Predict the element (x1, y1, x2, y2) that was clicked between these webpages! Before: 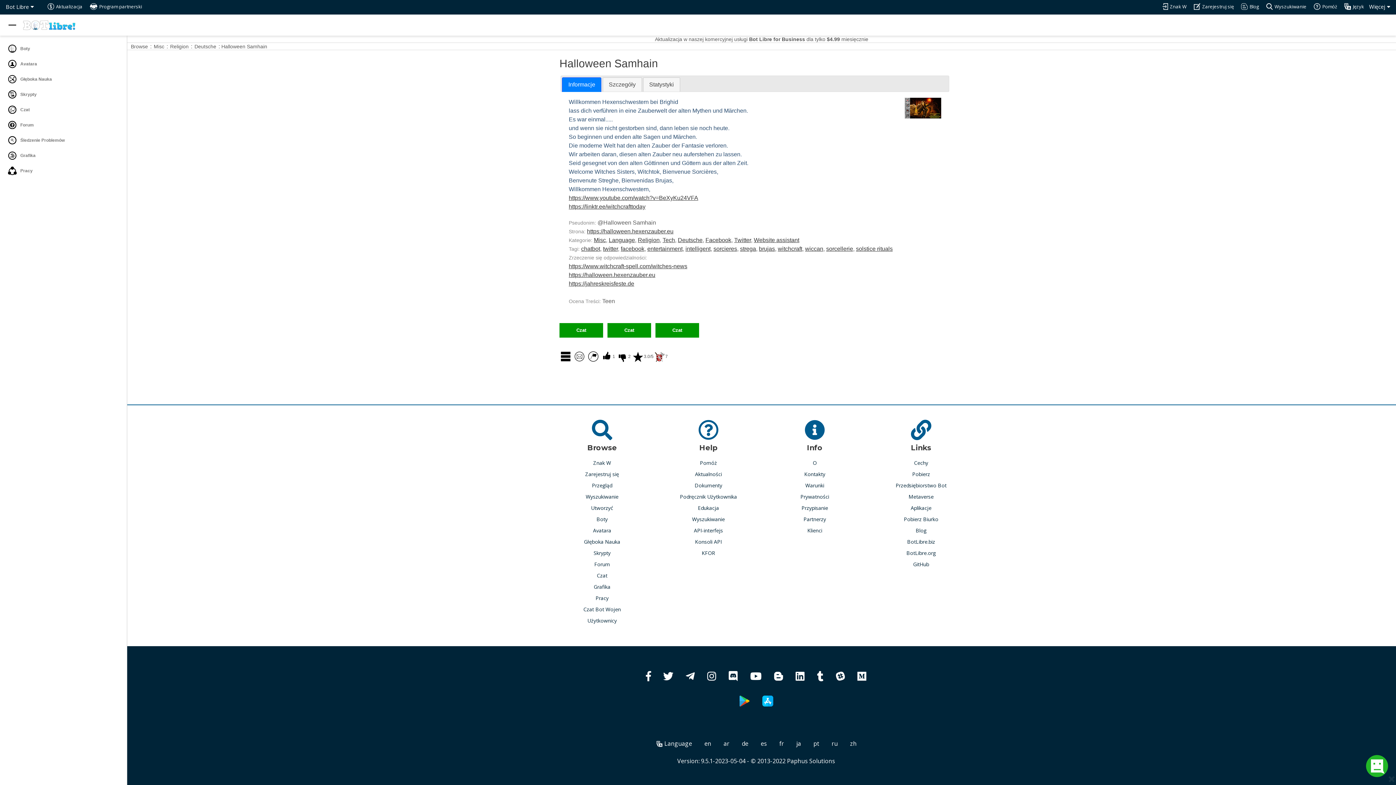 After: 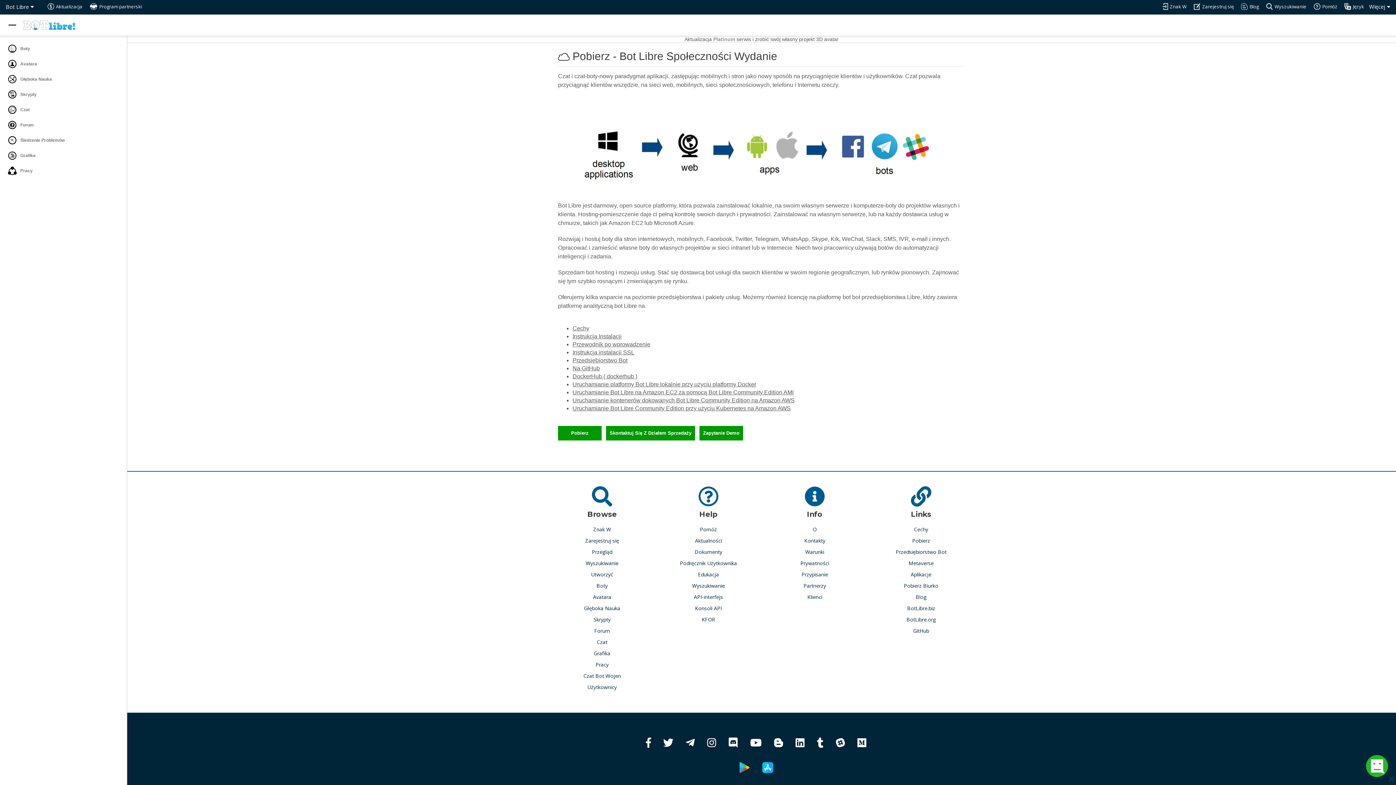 Action: bbox: (912, 470, 930, 478) label: Pobierz